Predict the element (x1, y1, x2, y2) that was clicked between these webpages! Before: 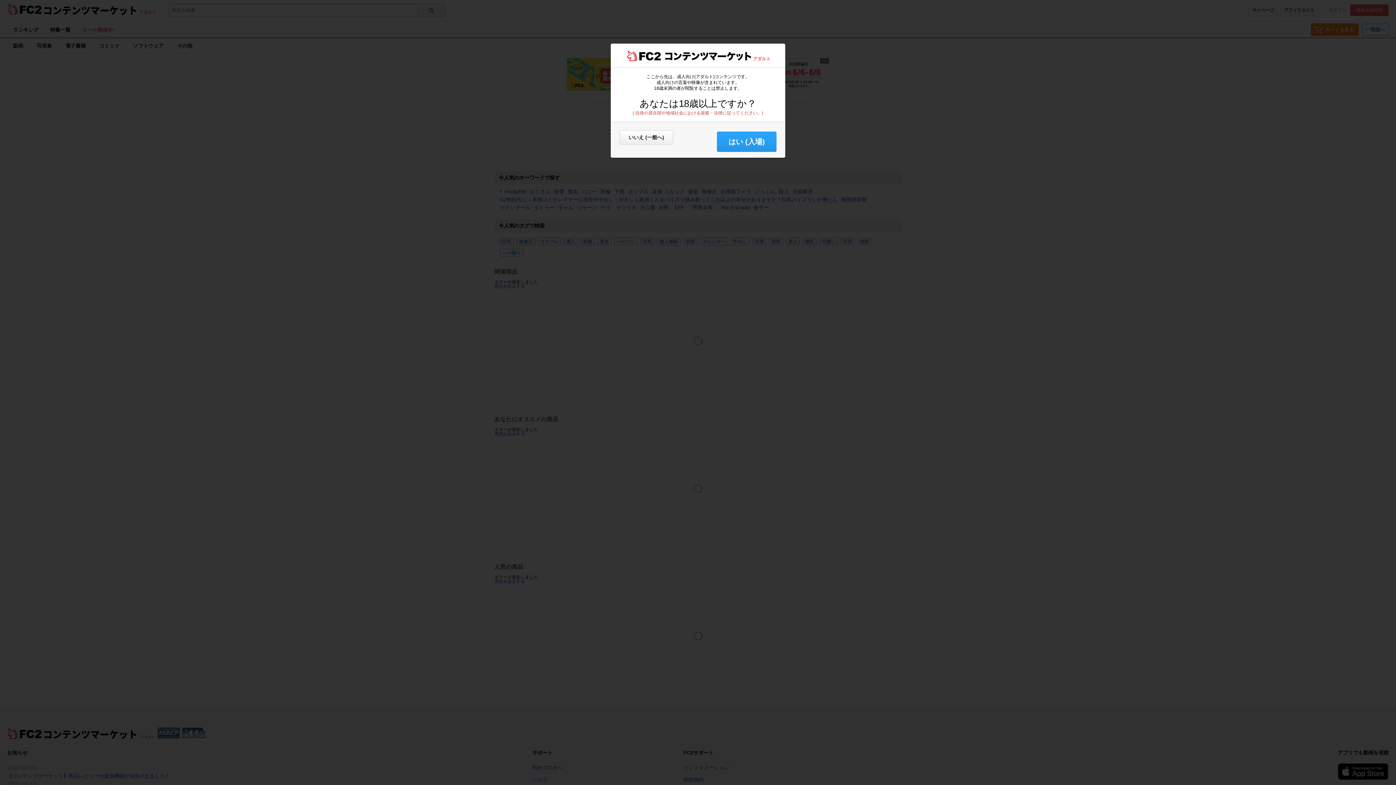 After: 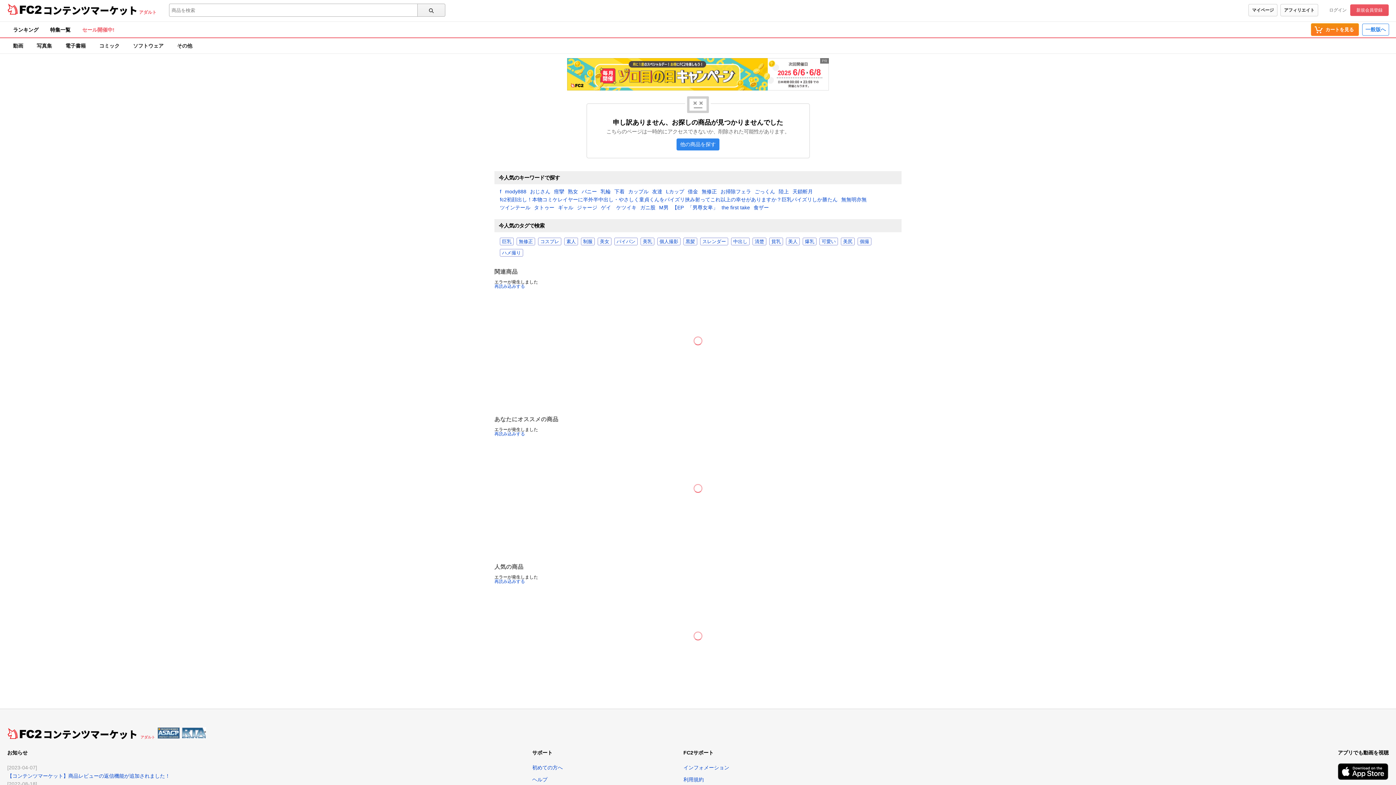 Action: bbox: (717, 131, 776, 152) label: はい (入場)